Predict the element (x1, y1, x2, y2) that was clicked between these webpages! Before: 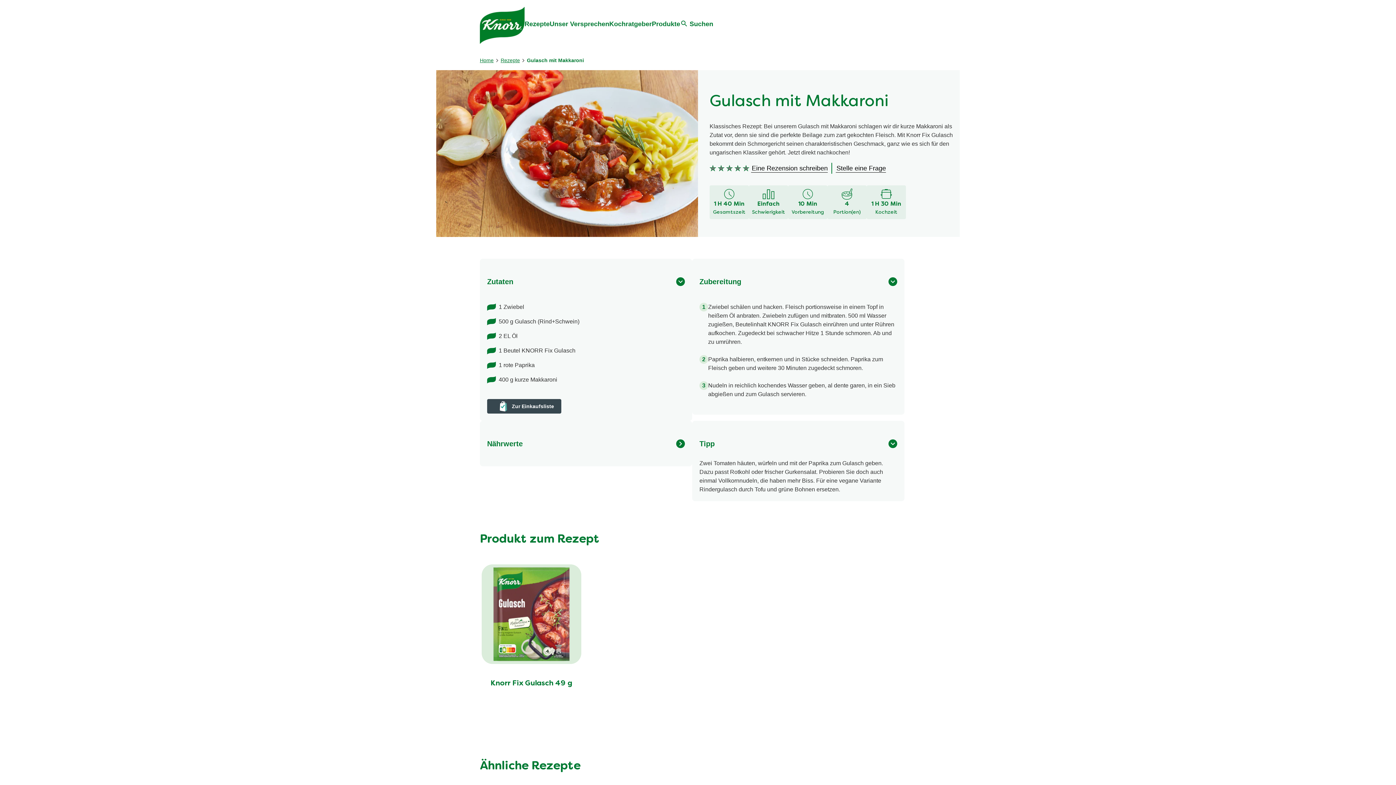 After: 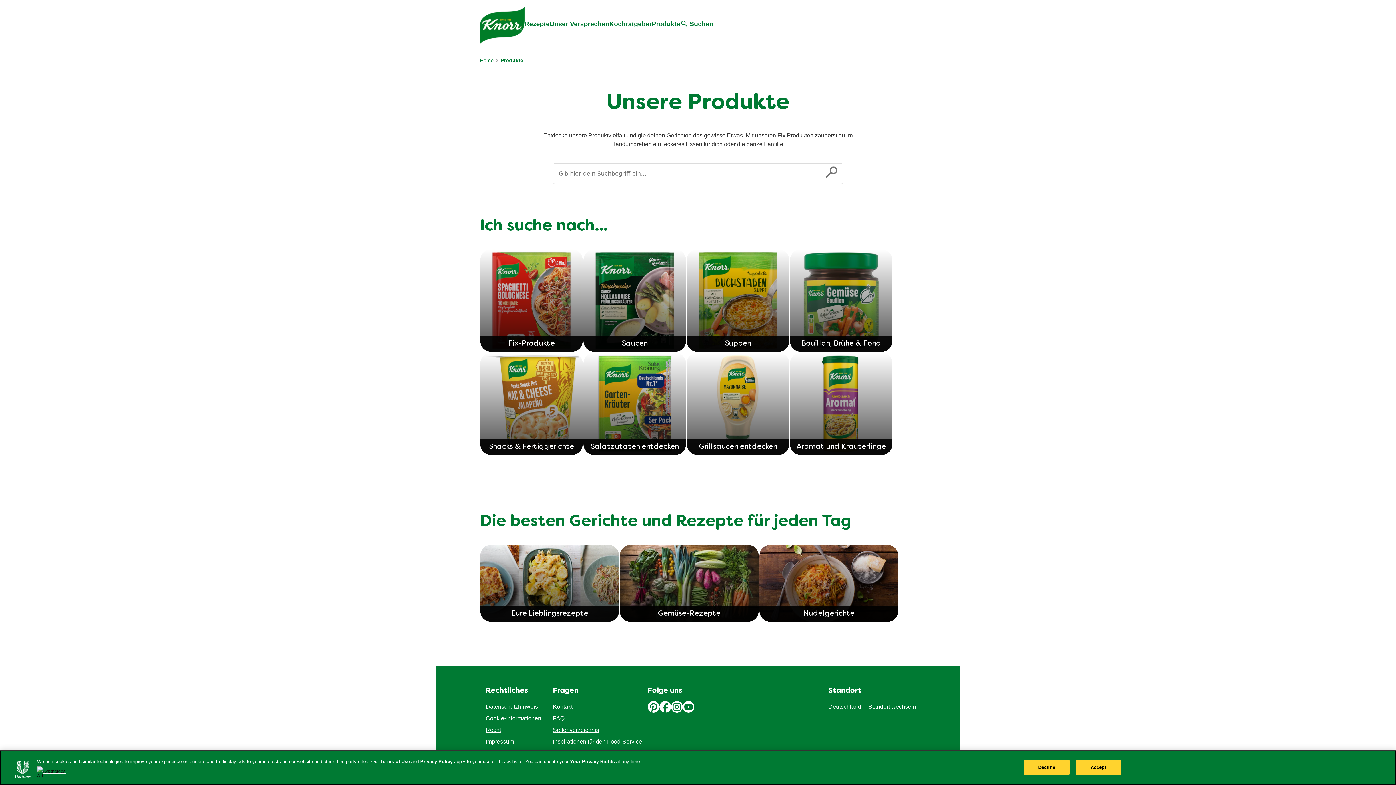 Action: bbox: (652, 20, 680, 28) label: Produkte